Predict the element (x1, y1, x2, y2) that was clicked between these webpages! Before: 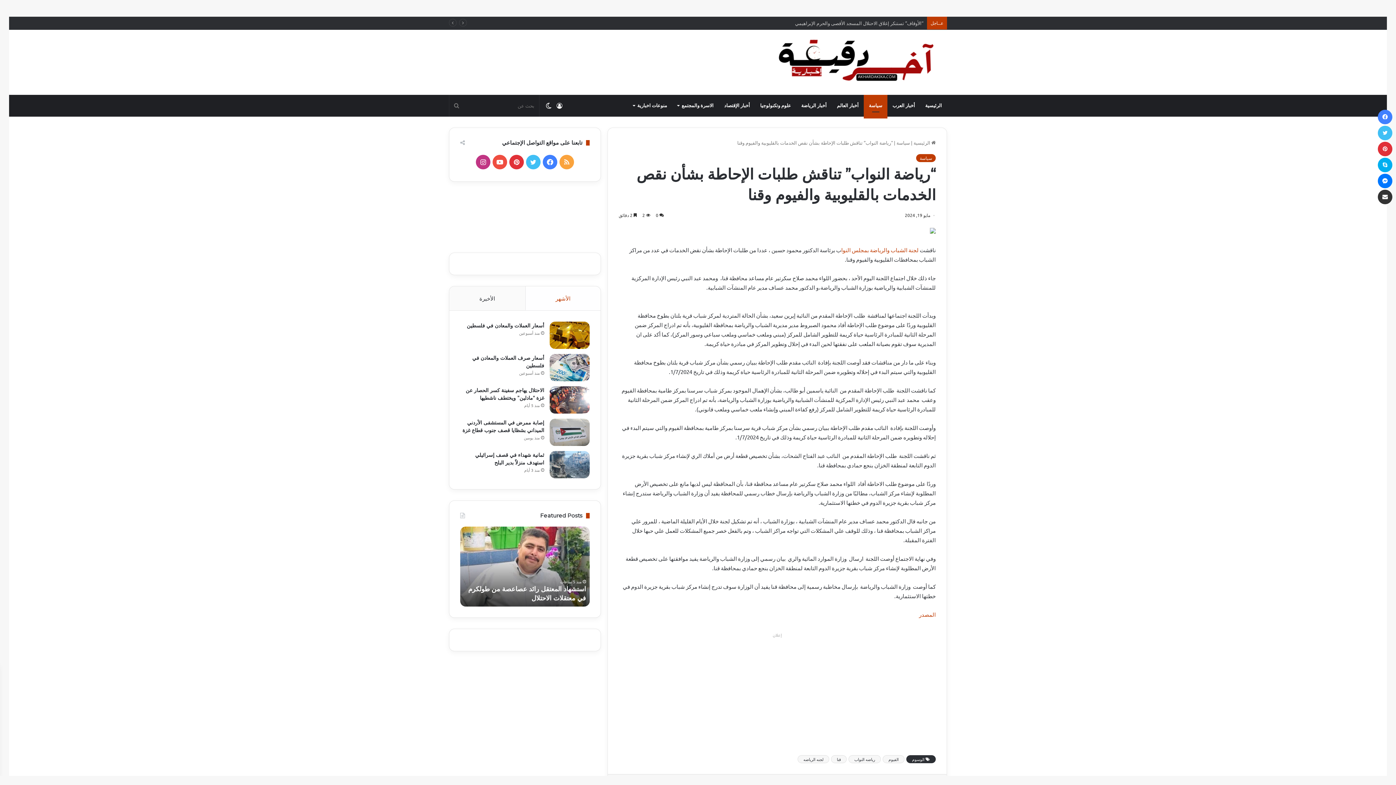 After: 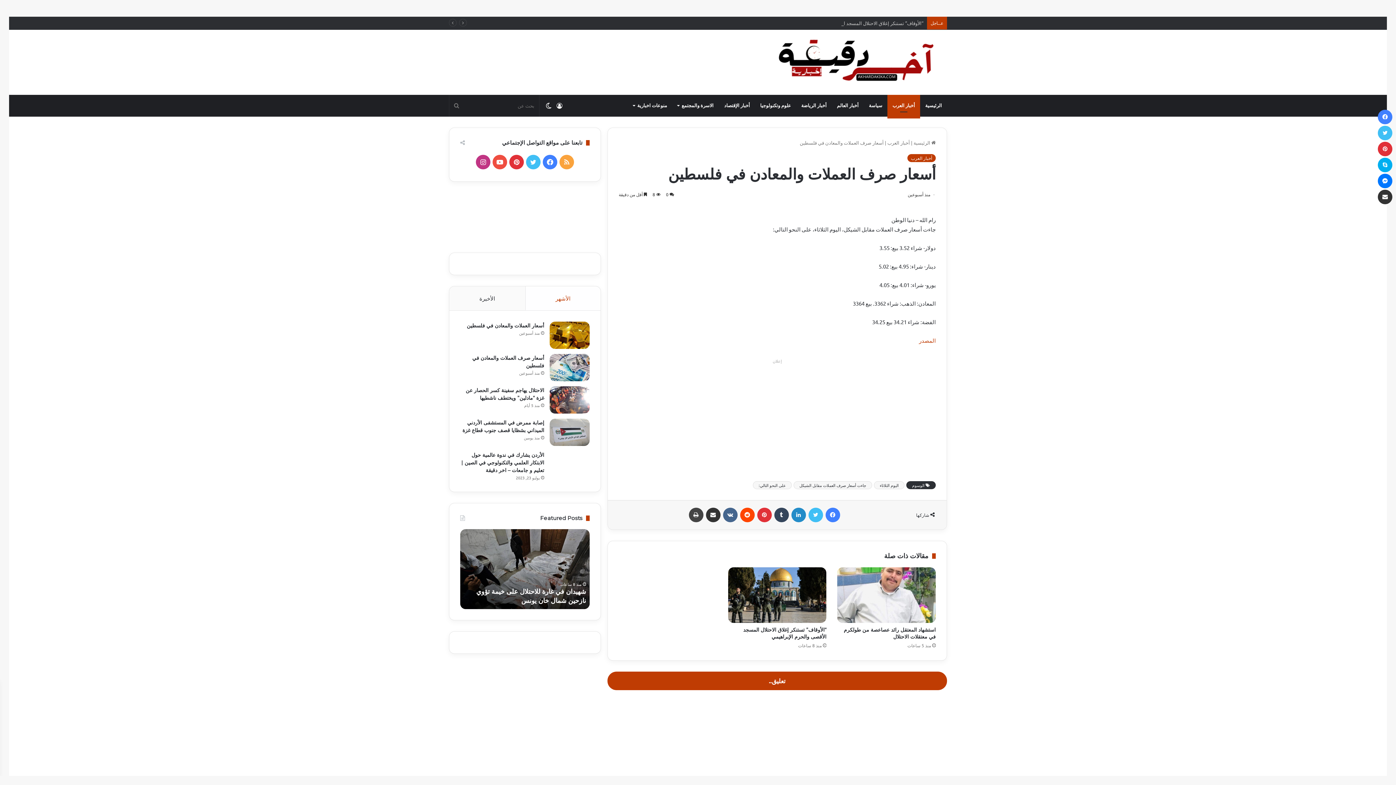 Action: bbox: (549, 354, 589, 381) label: أسعار صرف العملات والمعادن في فلسطين